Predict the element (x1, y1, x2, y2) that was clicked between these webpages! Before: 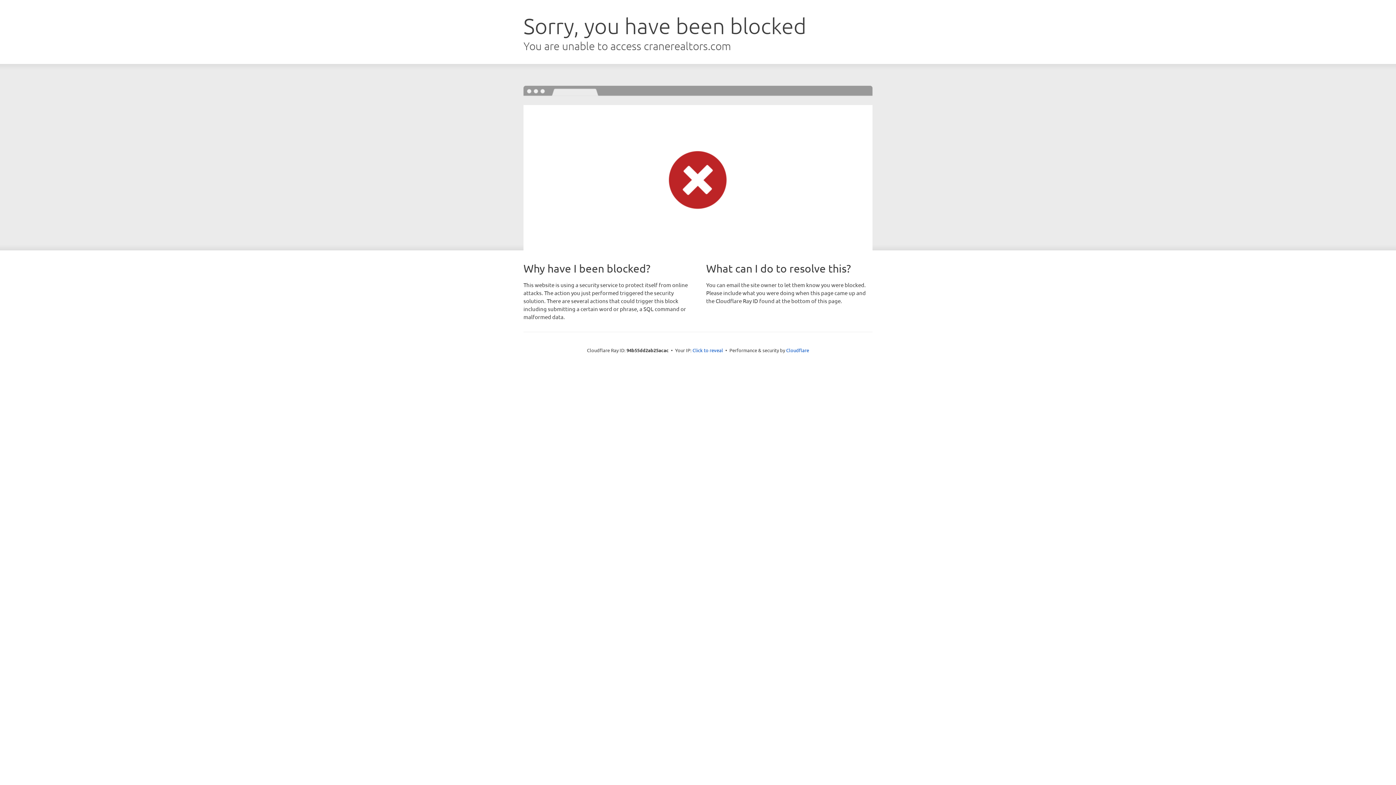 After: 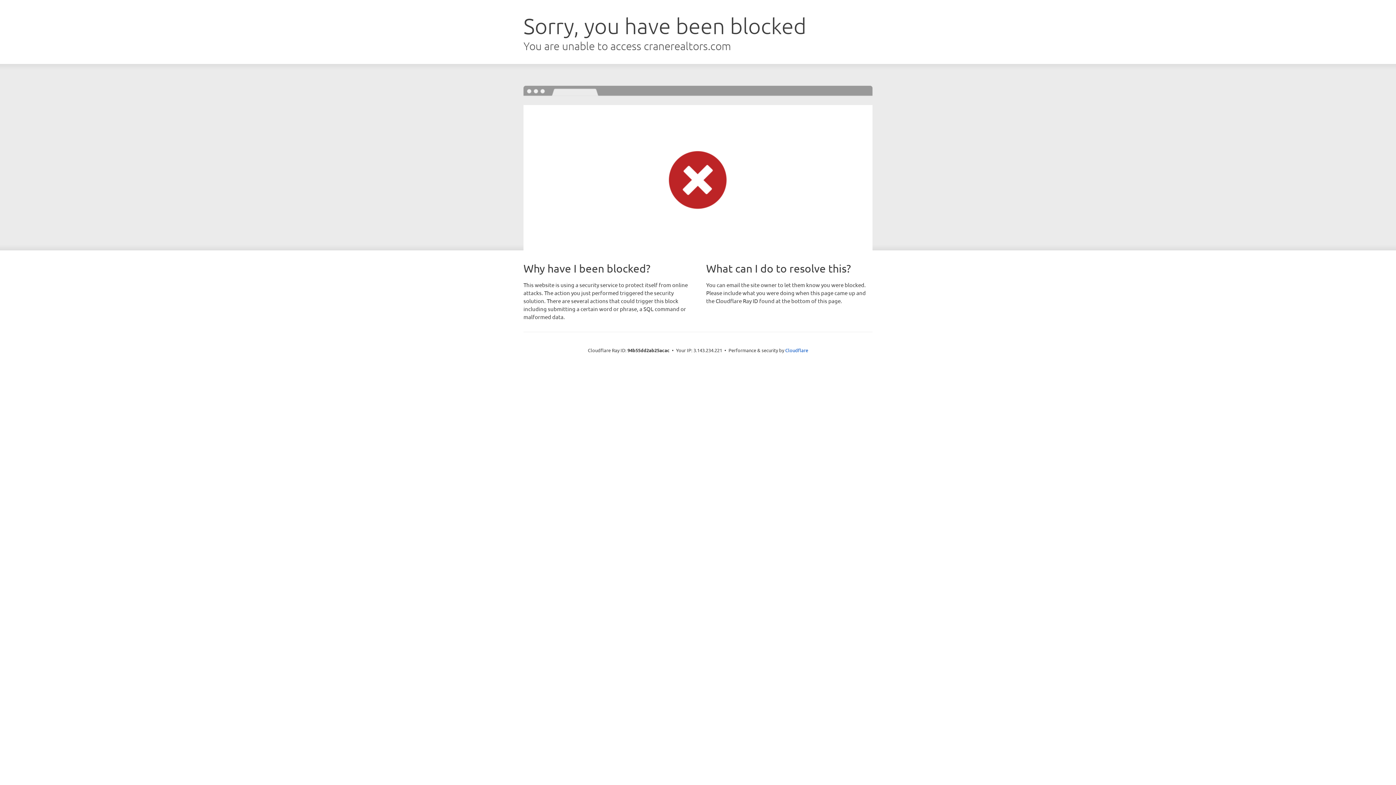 Action: bbox: (692, 346, 723, 353) label: Click to reveal